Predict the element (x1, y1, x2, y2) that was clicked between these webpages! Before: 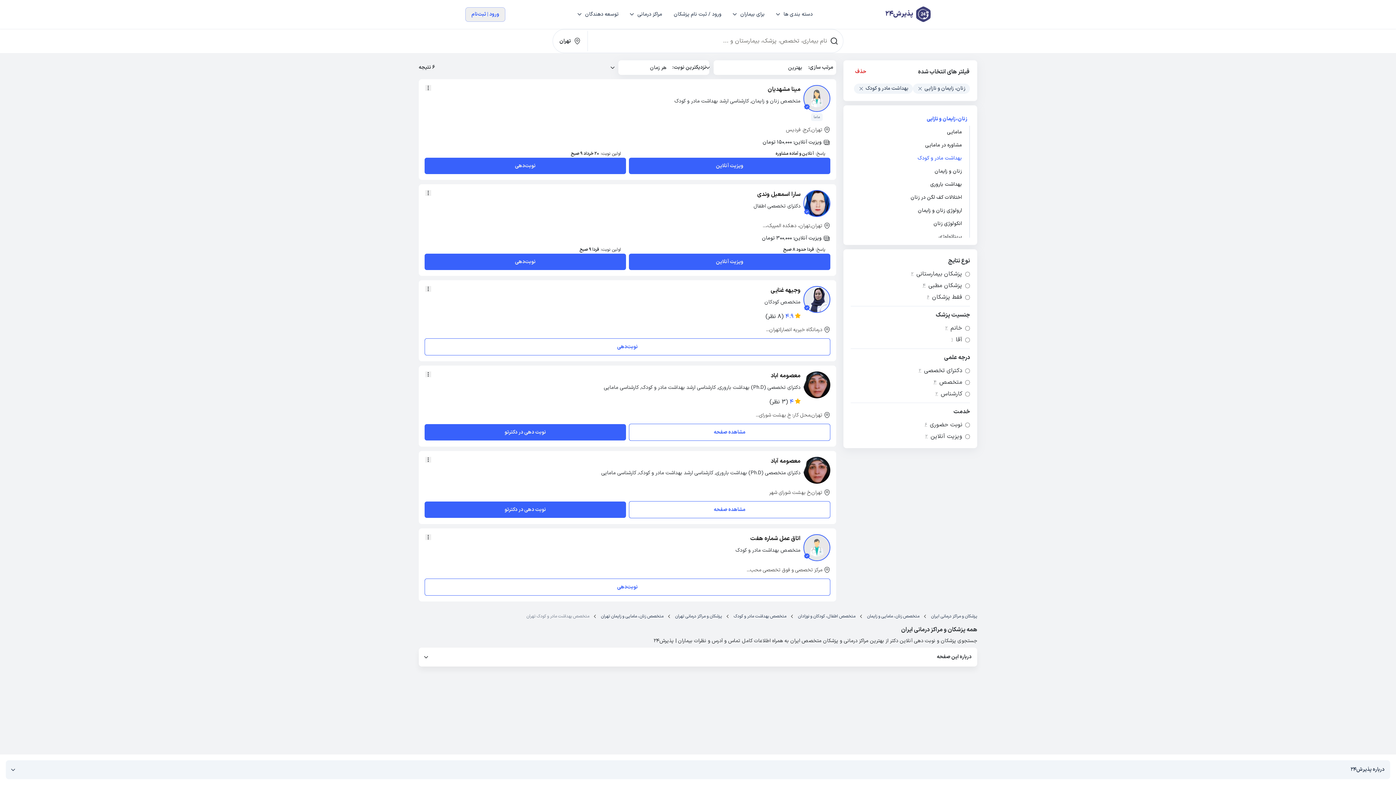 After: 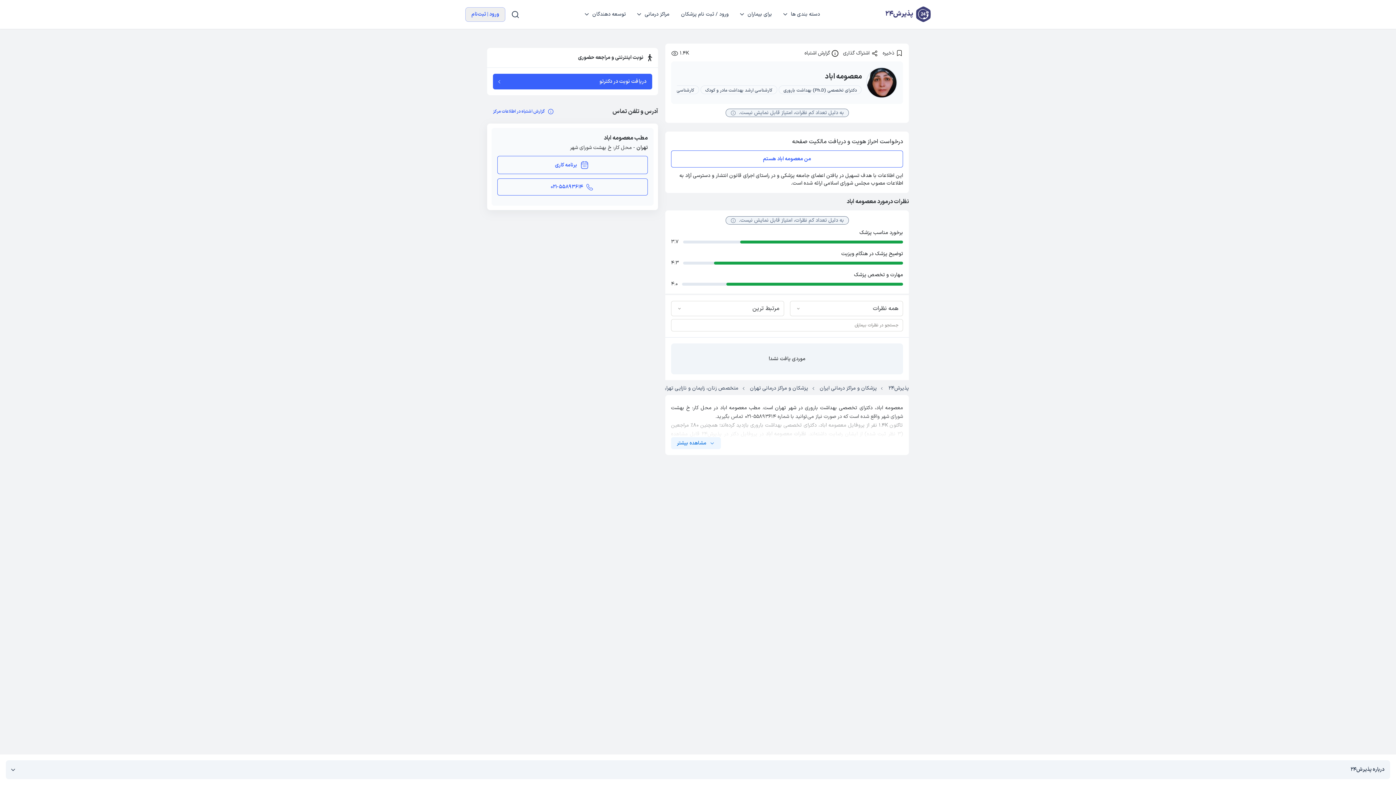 Action: bbox: (424, 383, 800, 392) label: دکترای تخصصی (Ph.D) بهداشت باروری, کارشناسی ارشد بهداشت مادر و کودک, کارشناسی مامایی